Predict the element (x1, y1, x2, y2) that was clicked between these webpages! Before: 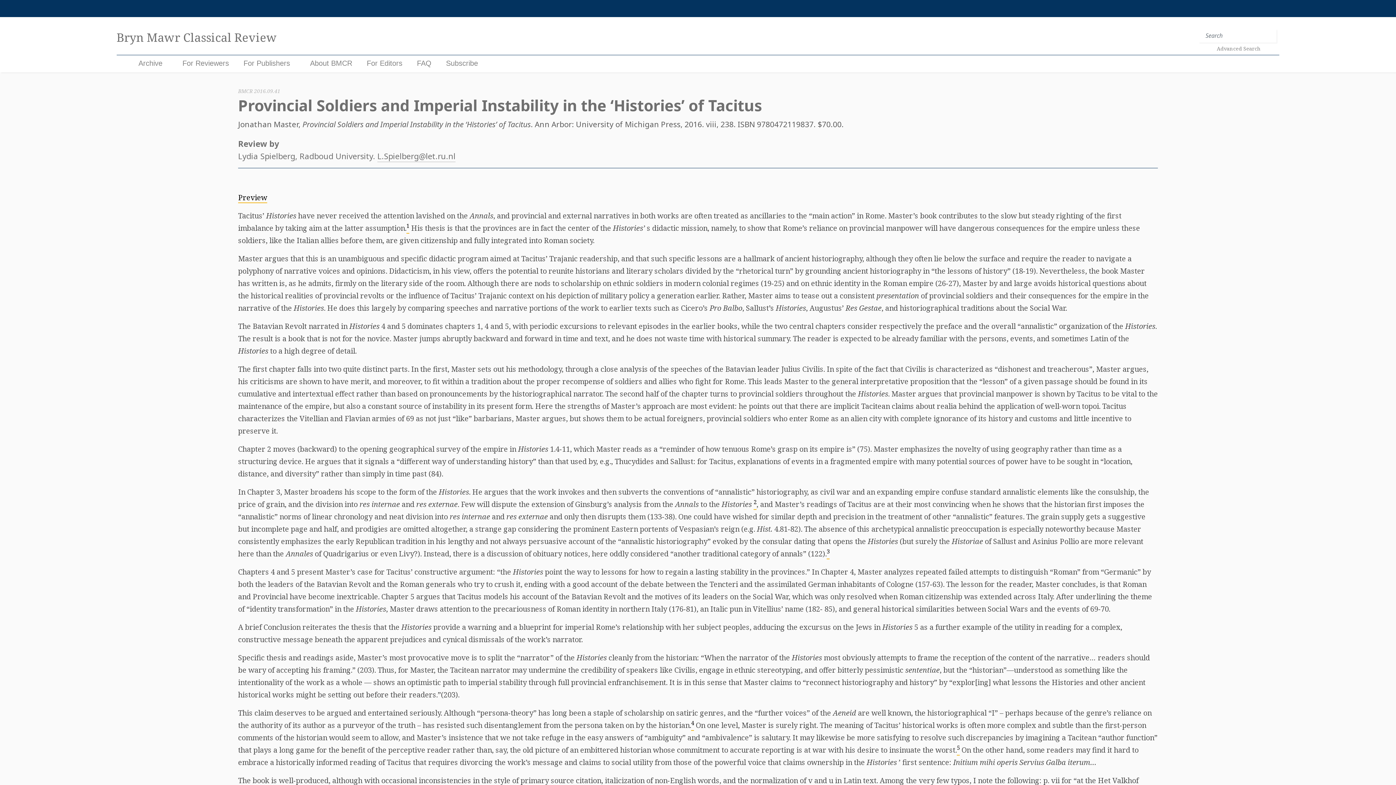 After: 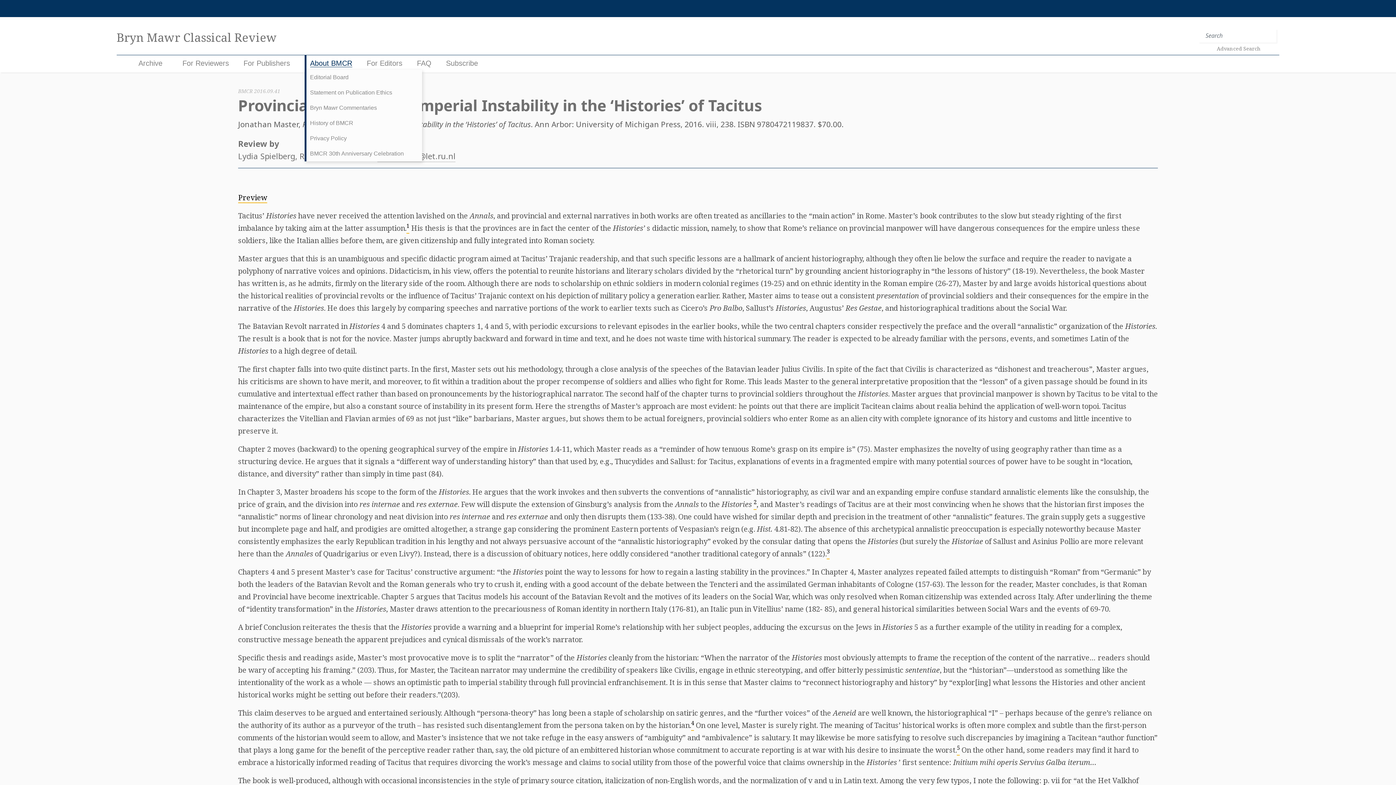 Action: bbox: (310, 59, 352, 67) label: About BMCR